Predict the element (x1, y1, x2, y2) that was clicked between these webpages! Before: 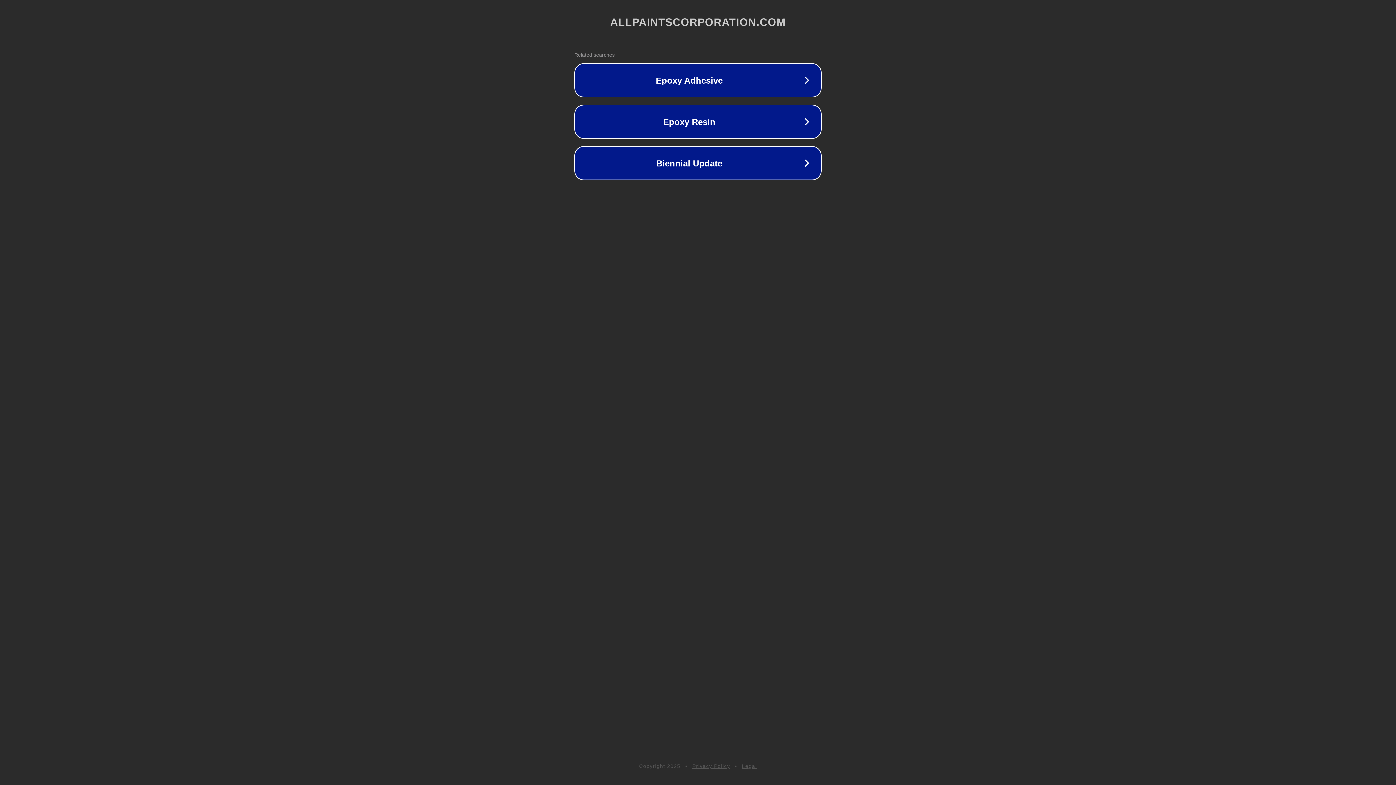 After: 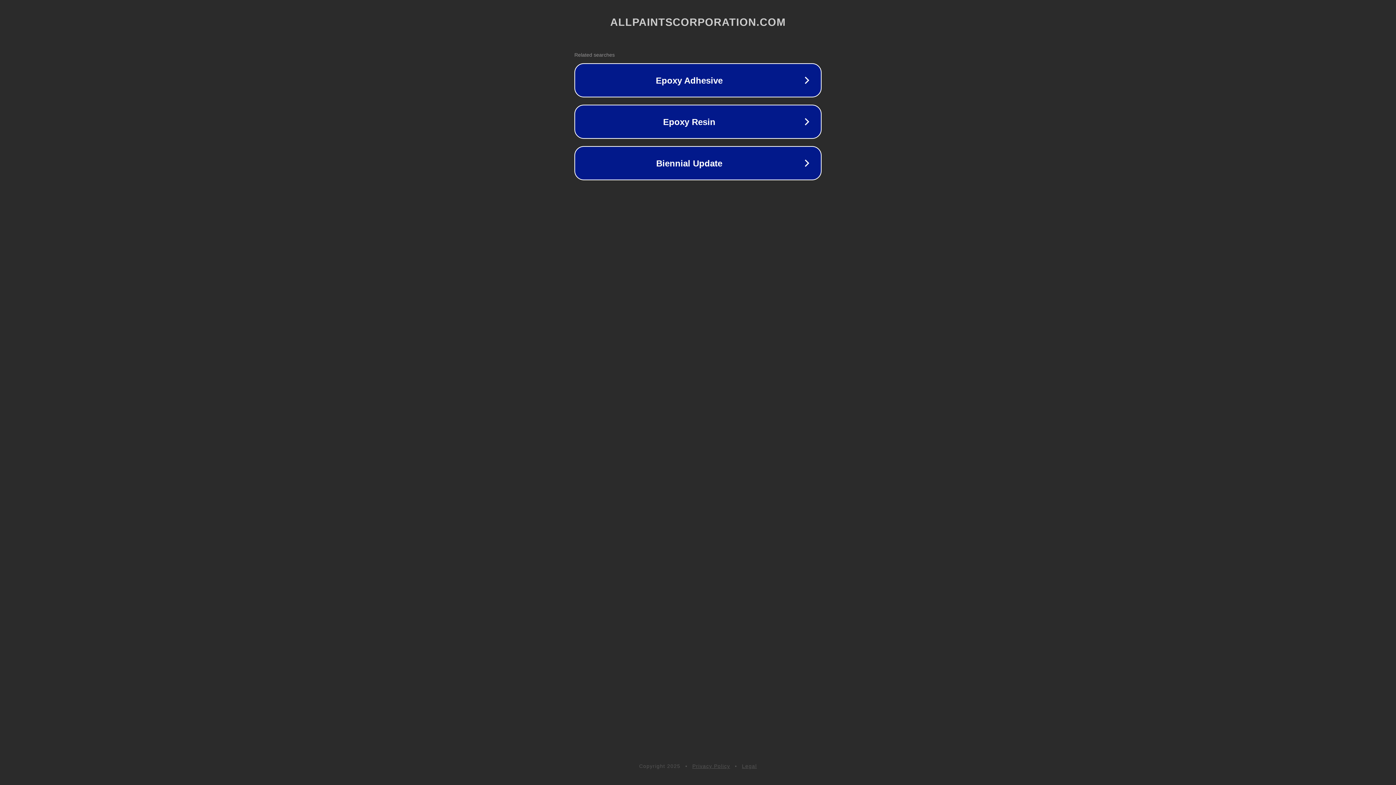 Action: label: Privacy Policy bbox: (692, 763, 730, 769)